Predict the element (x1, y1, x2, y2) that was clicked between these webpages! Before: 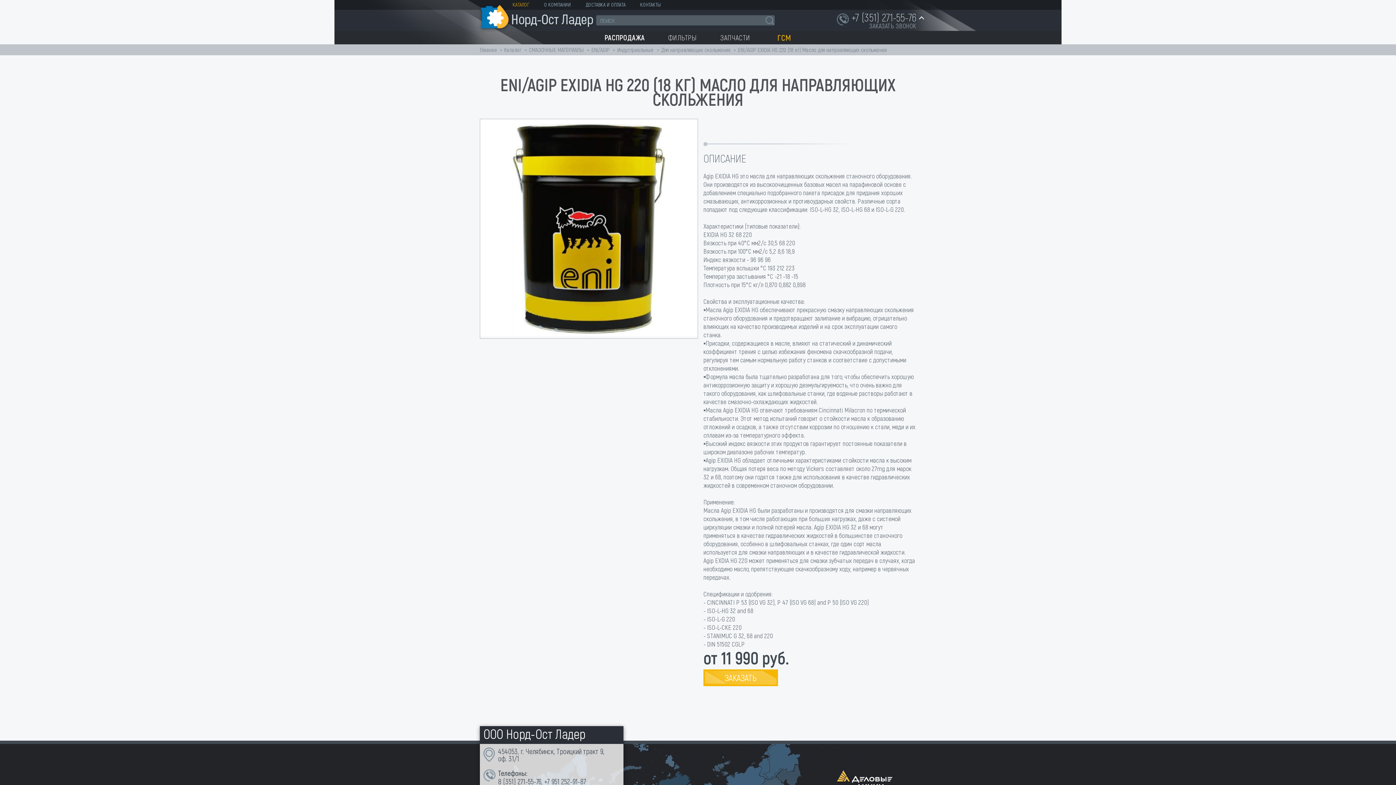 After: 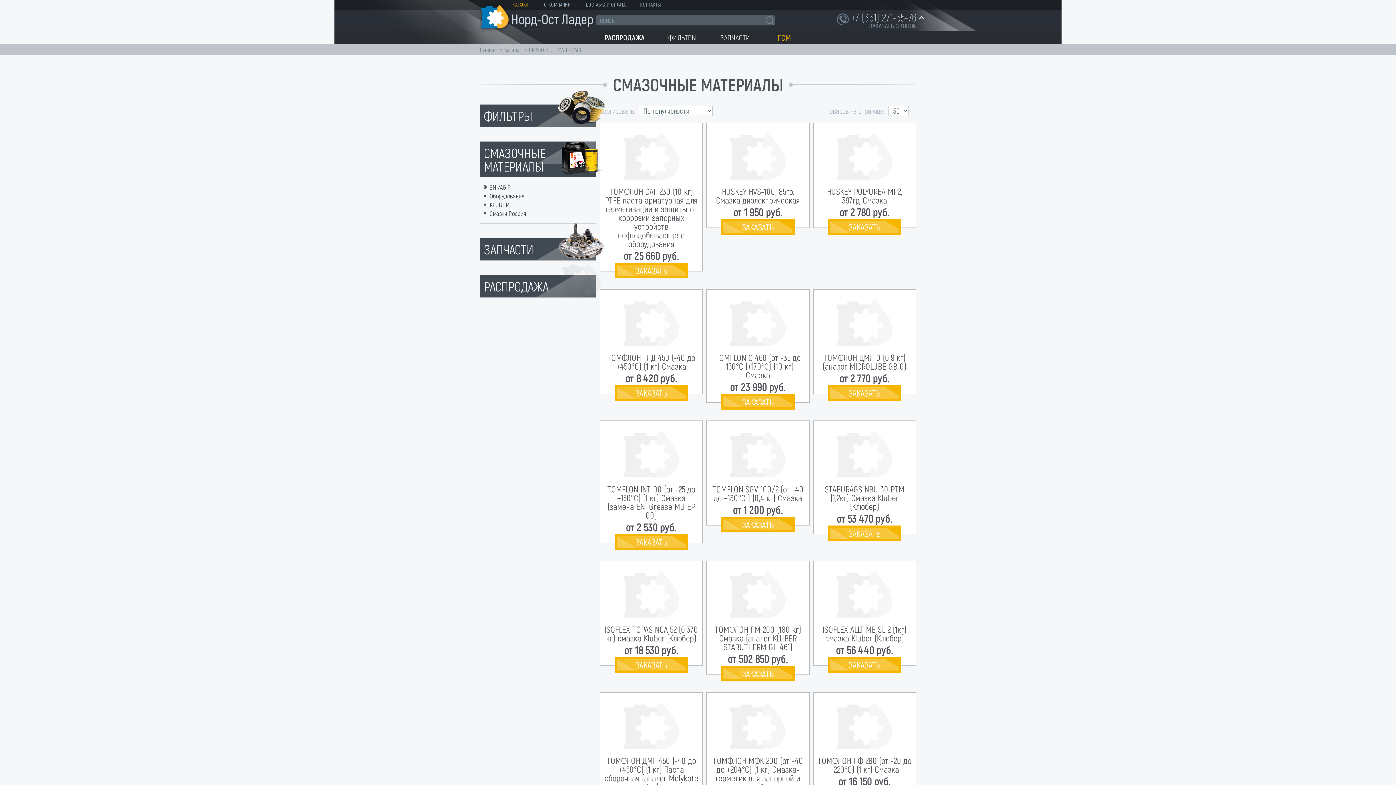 Action: bbox: (765, 30, 803, 44) label: ГСМ